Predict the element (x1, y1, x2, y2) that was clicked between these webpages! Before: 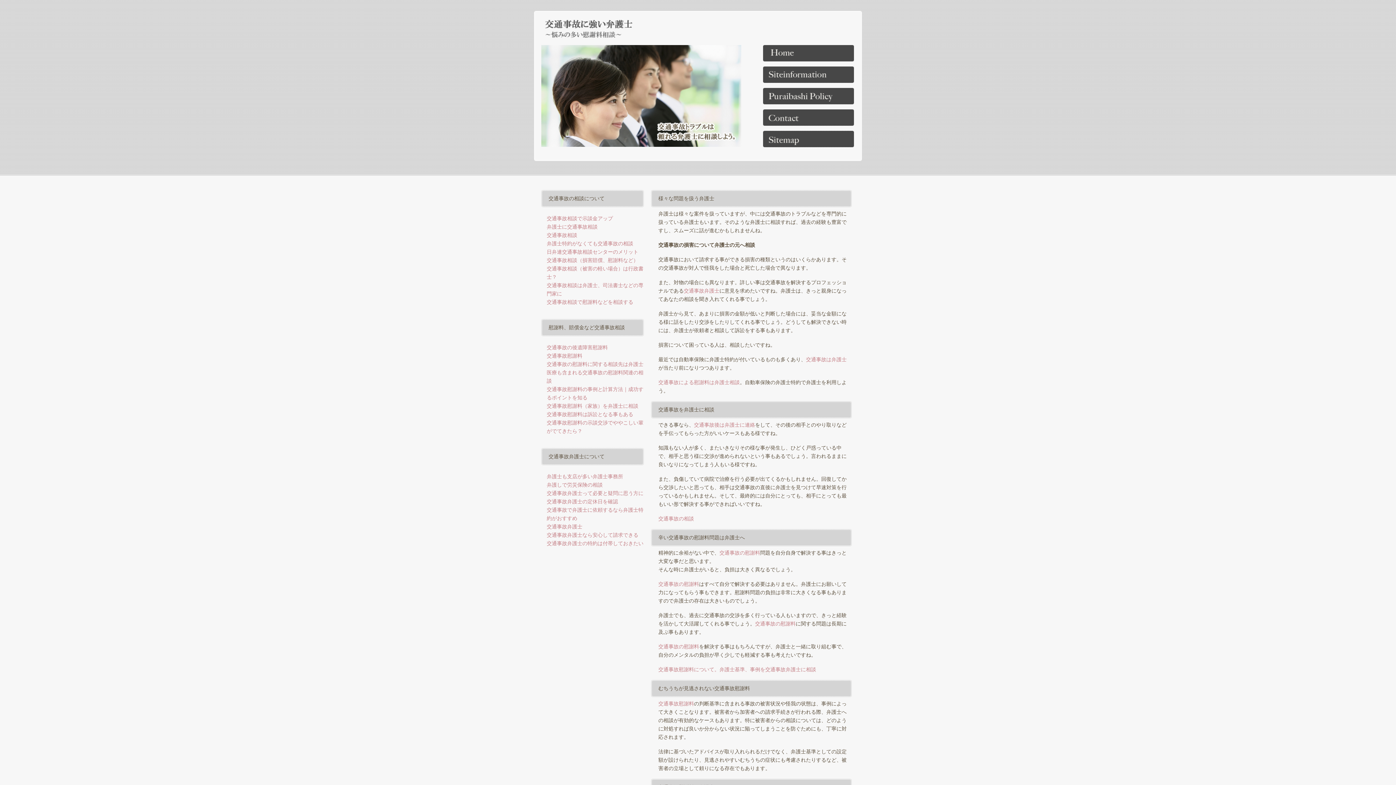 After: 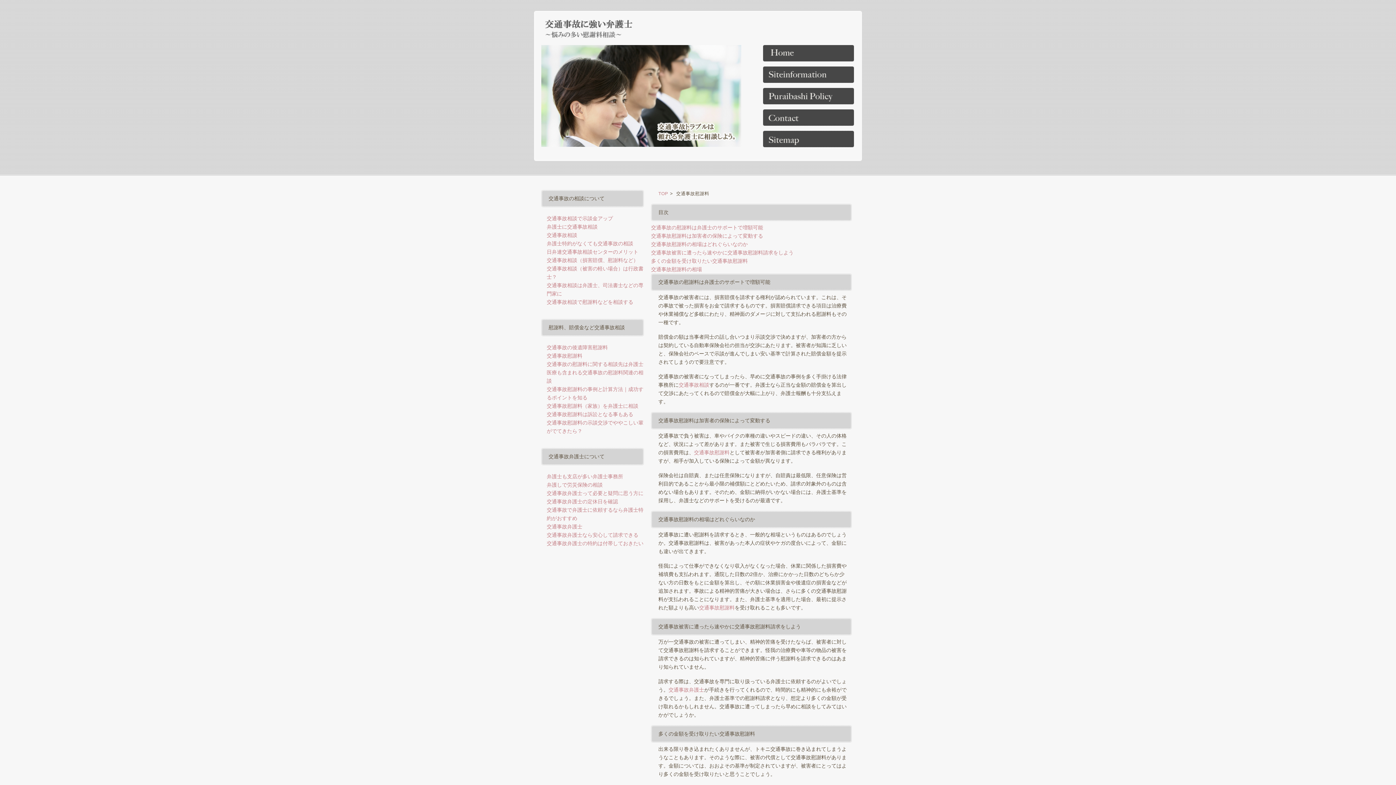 Action: label: 交通事故慰謝料 bbox: (658, 701, 694, 706)